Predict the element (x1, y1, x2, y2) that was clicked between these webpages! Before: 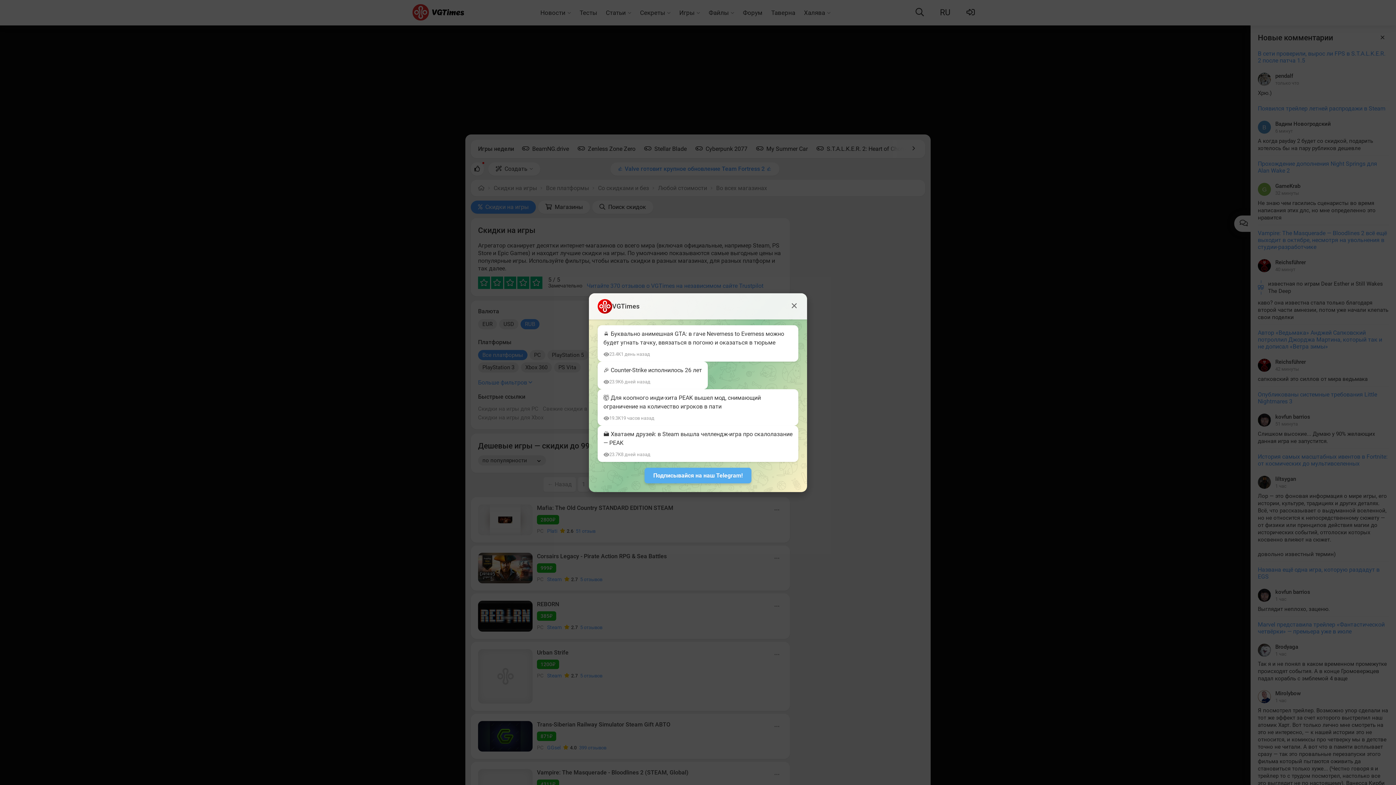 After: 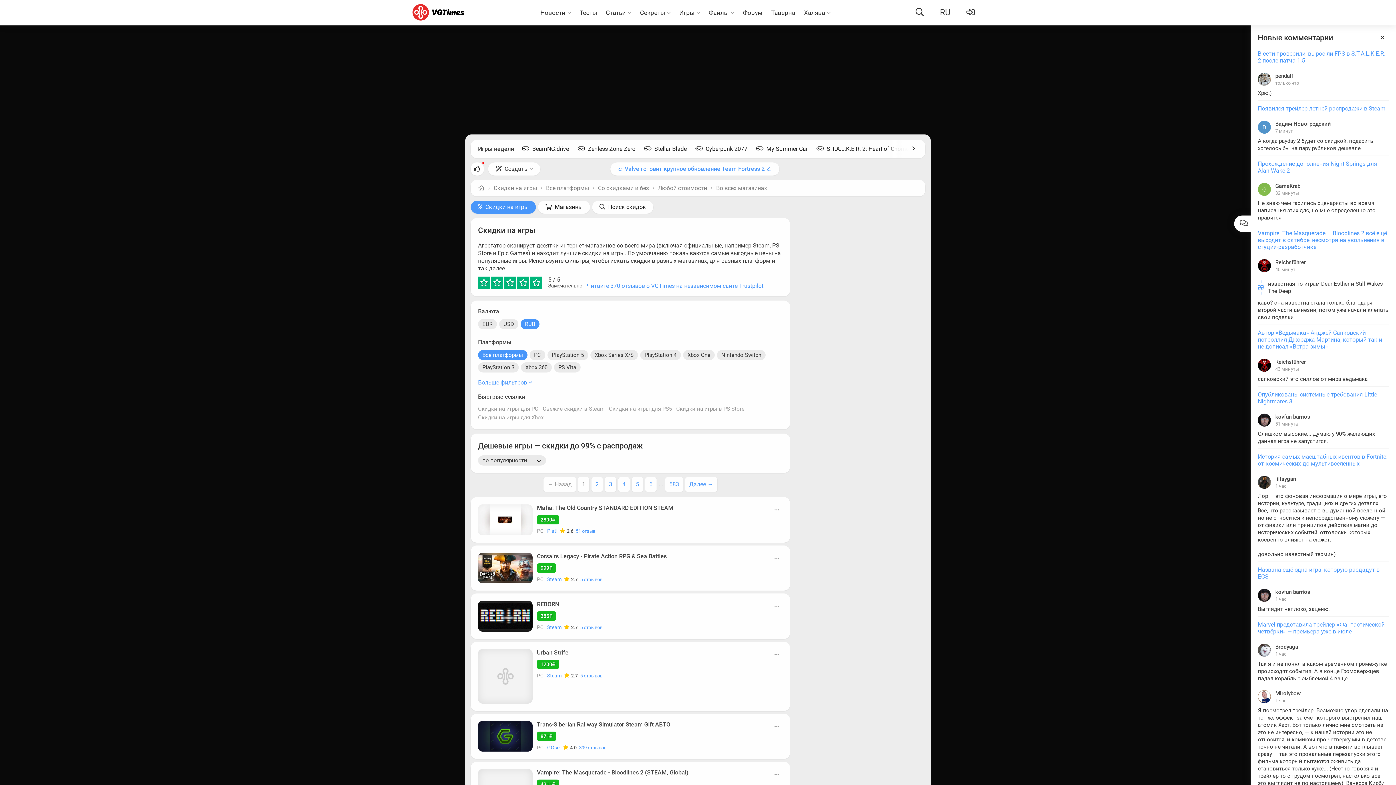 Action: bbox: (788, 300, 800, 311) label: ×